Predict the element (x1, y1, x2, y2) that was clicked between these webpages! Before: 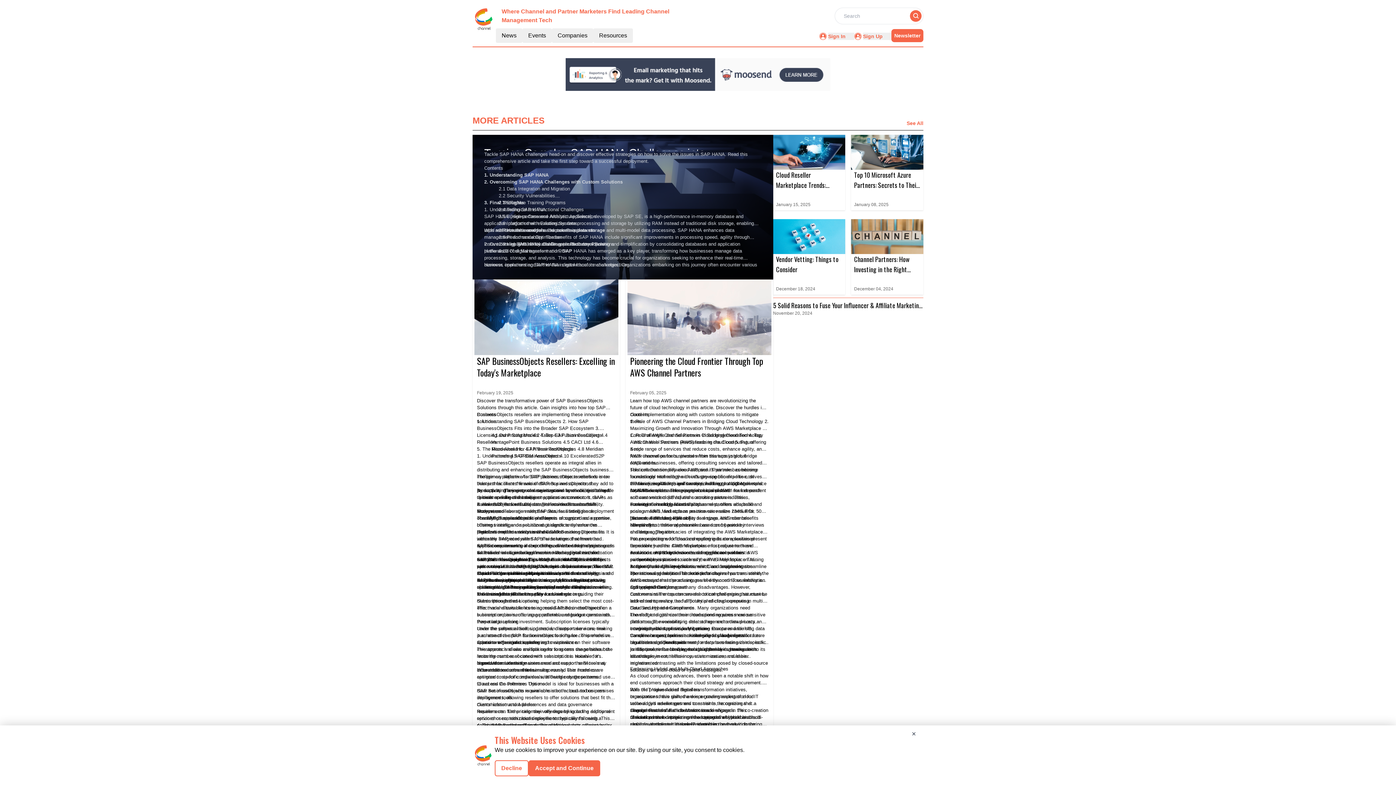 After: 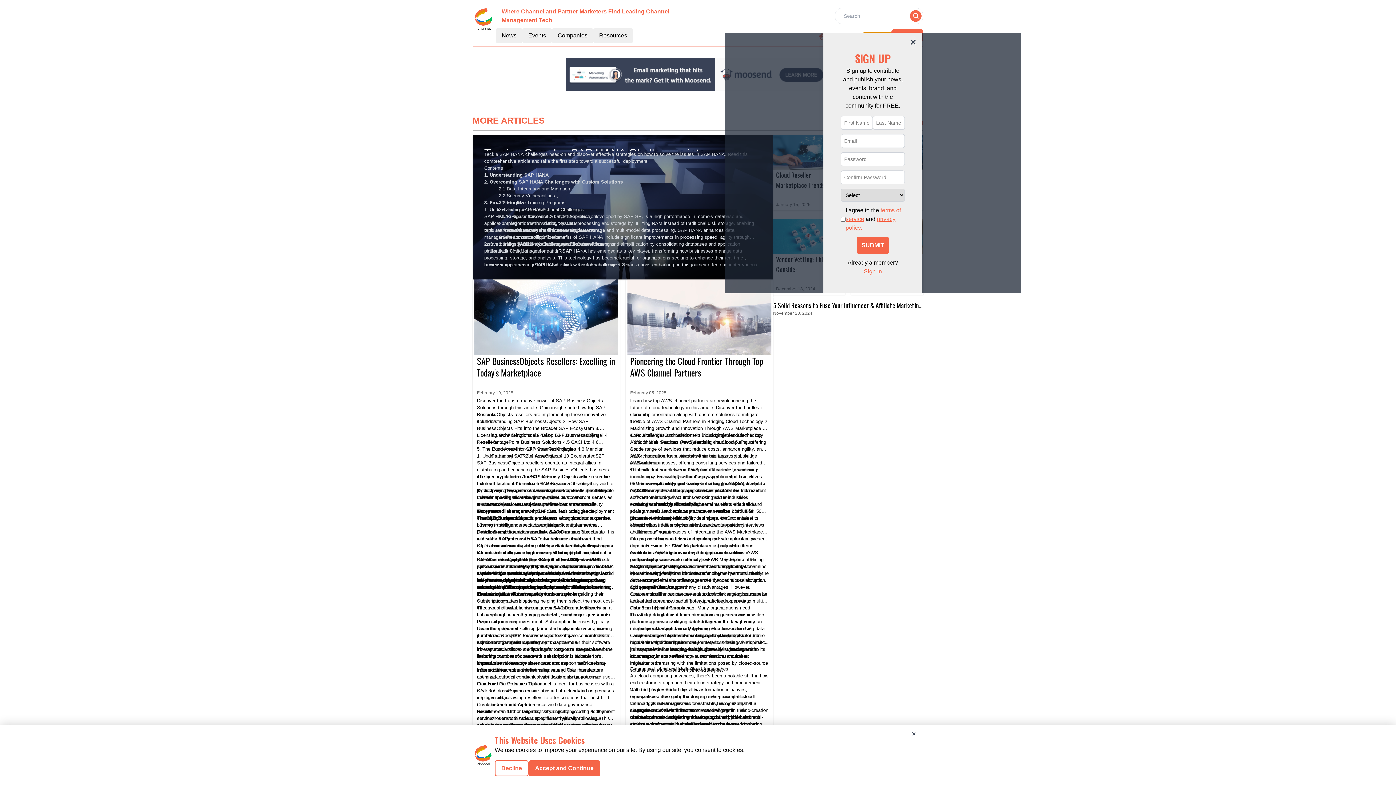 Action: bbox: (863, 32, 891, 40) label: Sign Up